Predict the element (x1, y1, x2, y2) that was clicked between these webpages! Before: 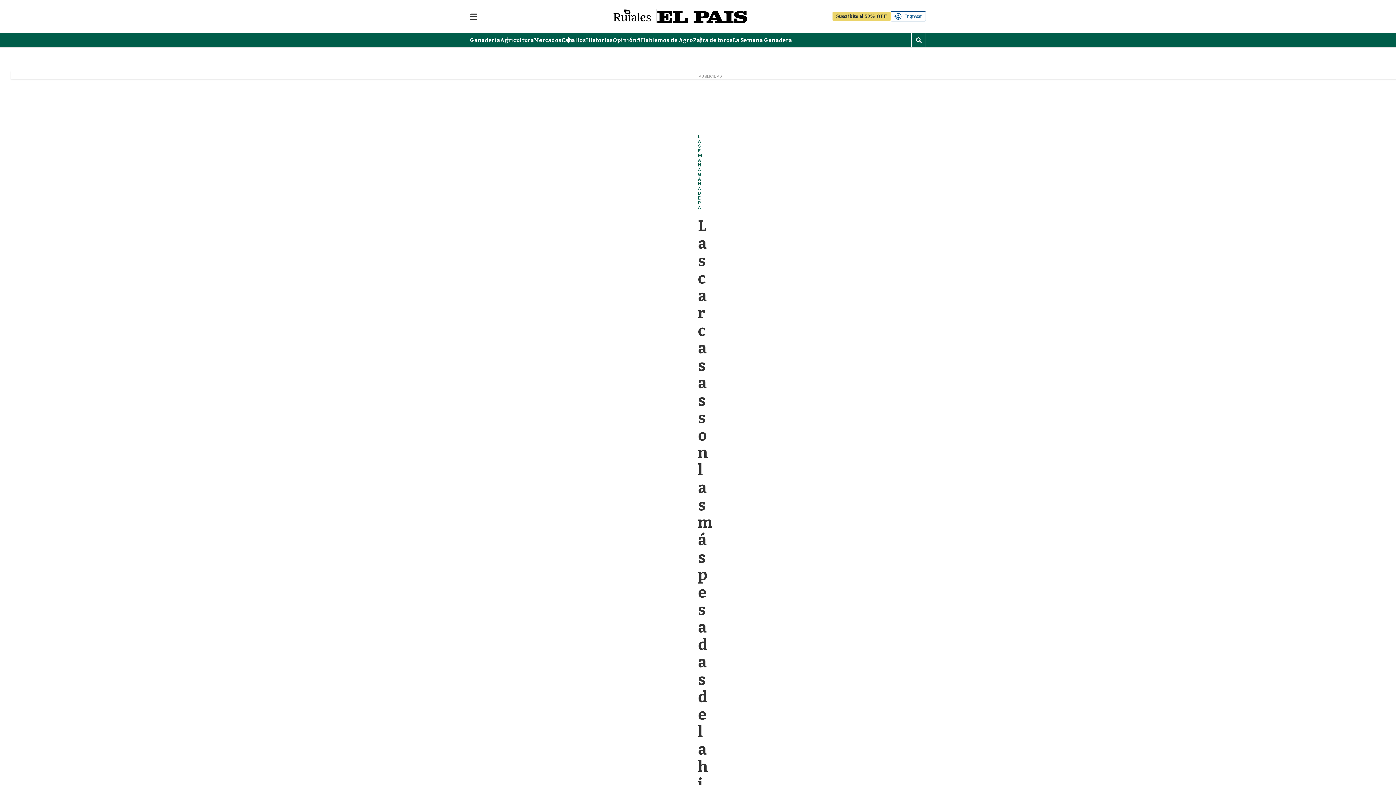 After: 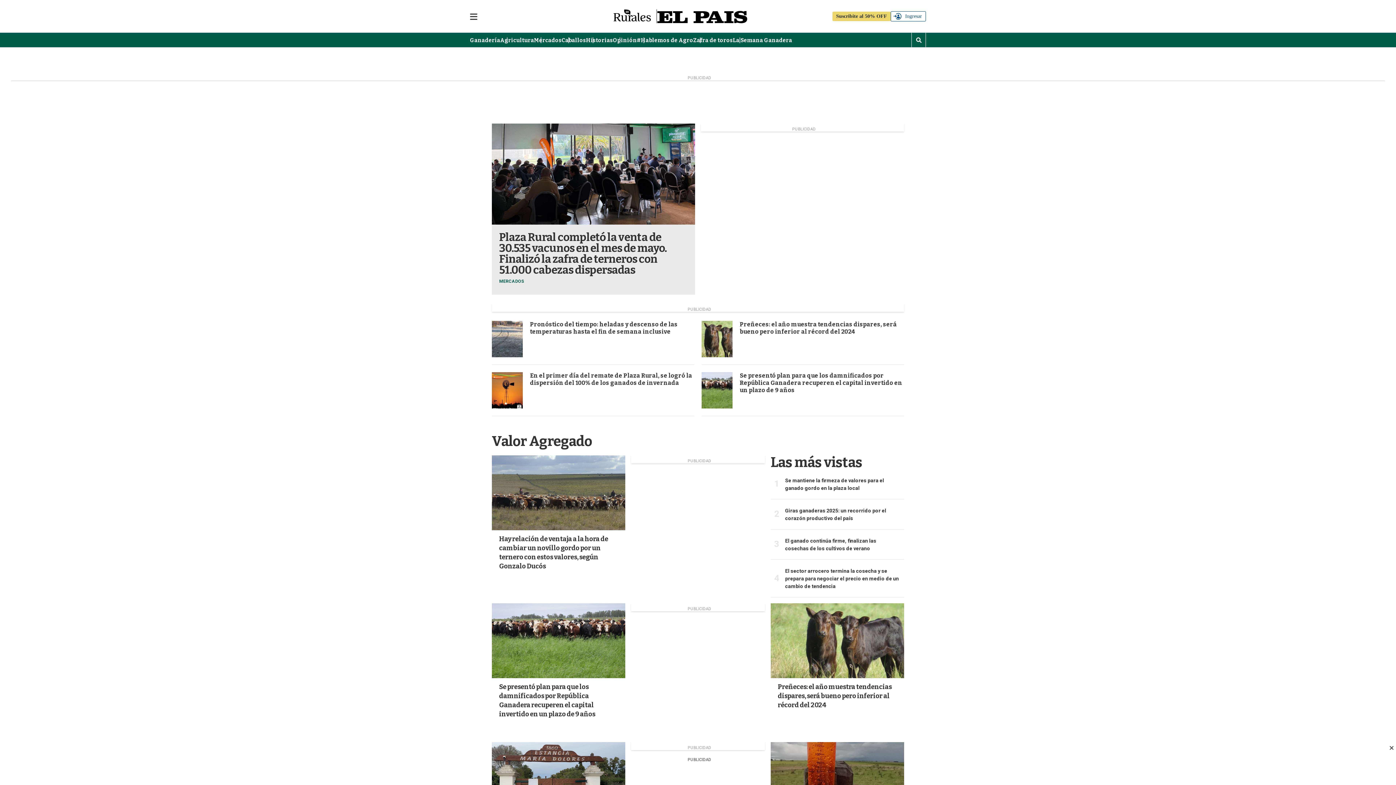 Action: bbox: (613, 9, 656, 23)